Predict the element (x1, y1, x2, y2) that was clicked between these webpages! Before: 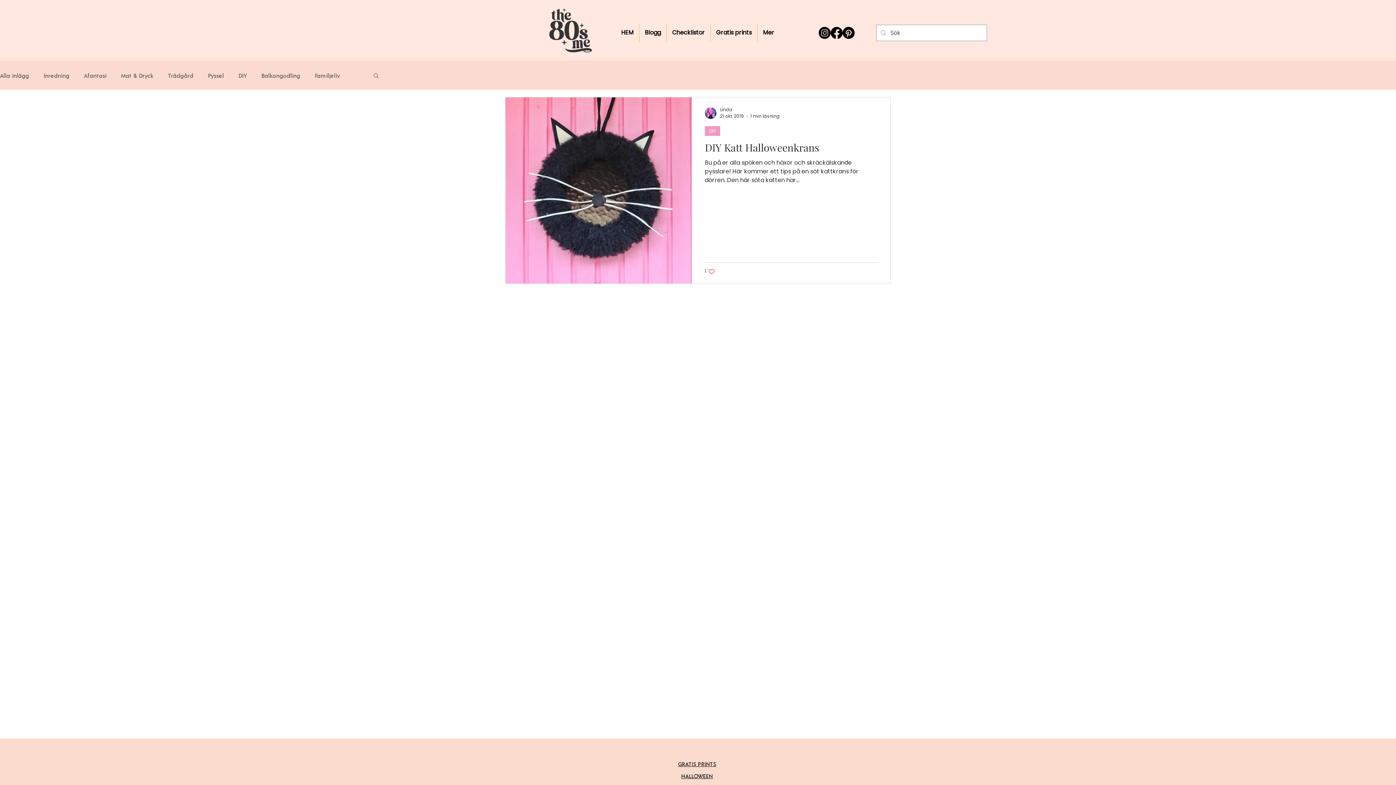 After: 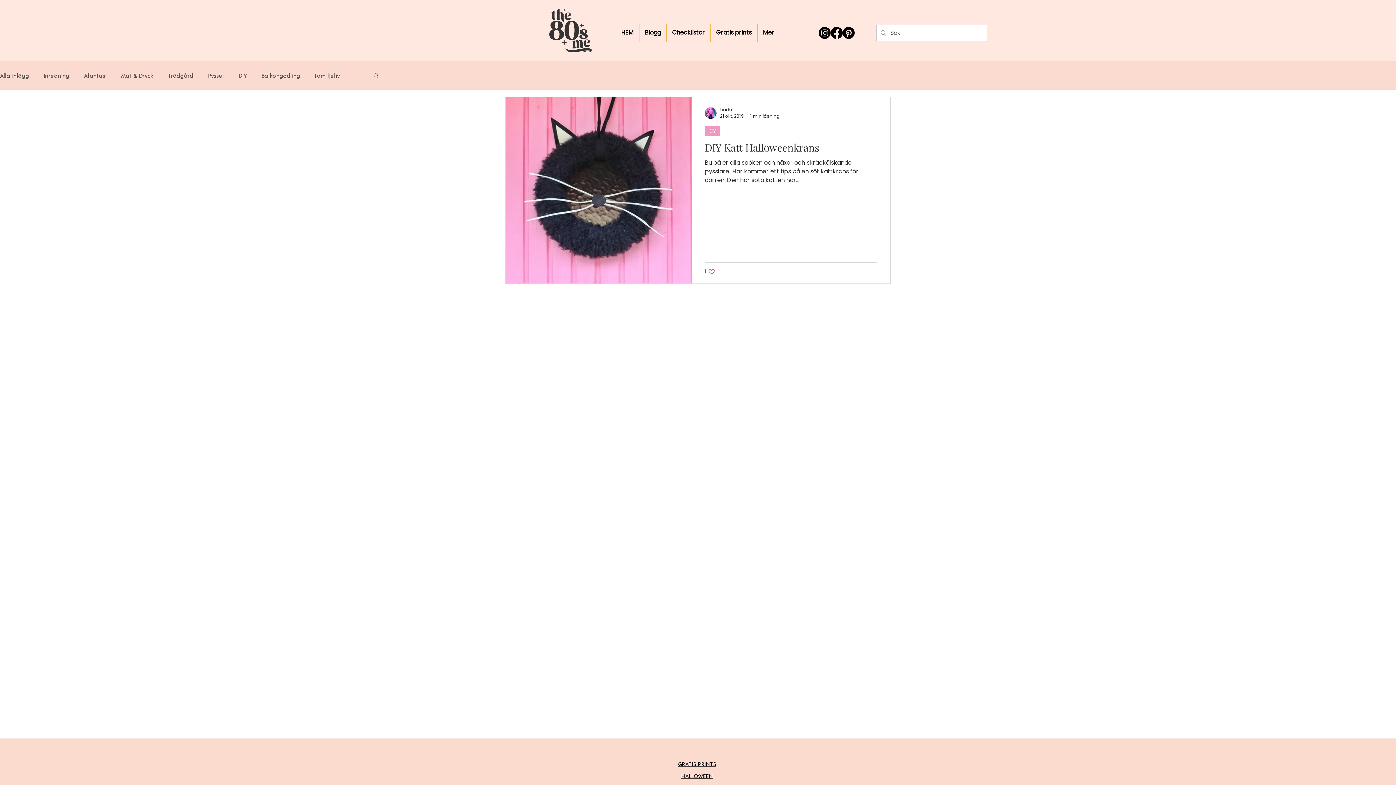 Action: bbox: (372, 72, 379, 80) label: Sök